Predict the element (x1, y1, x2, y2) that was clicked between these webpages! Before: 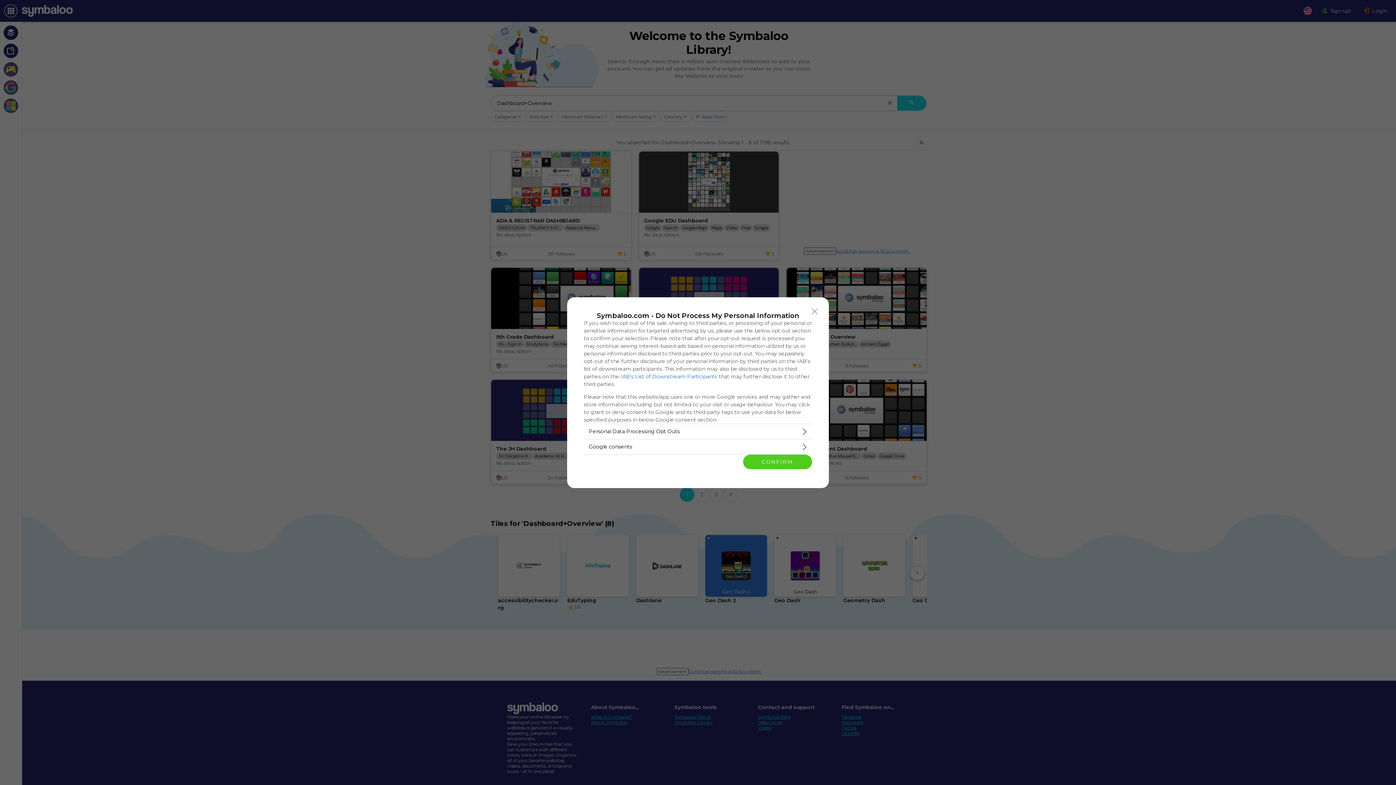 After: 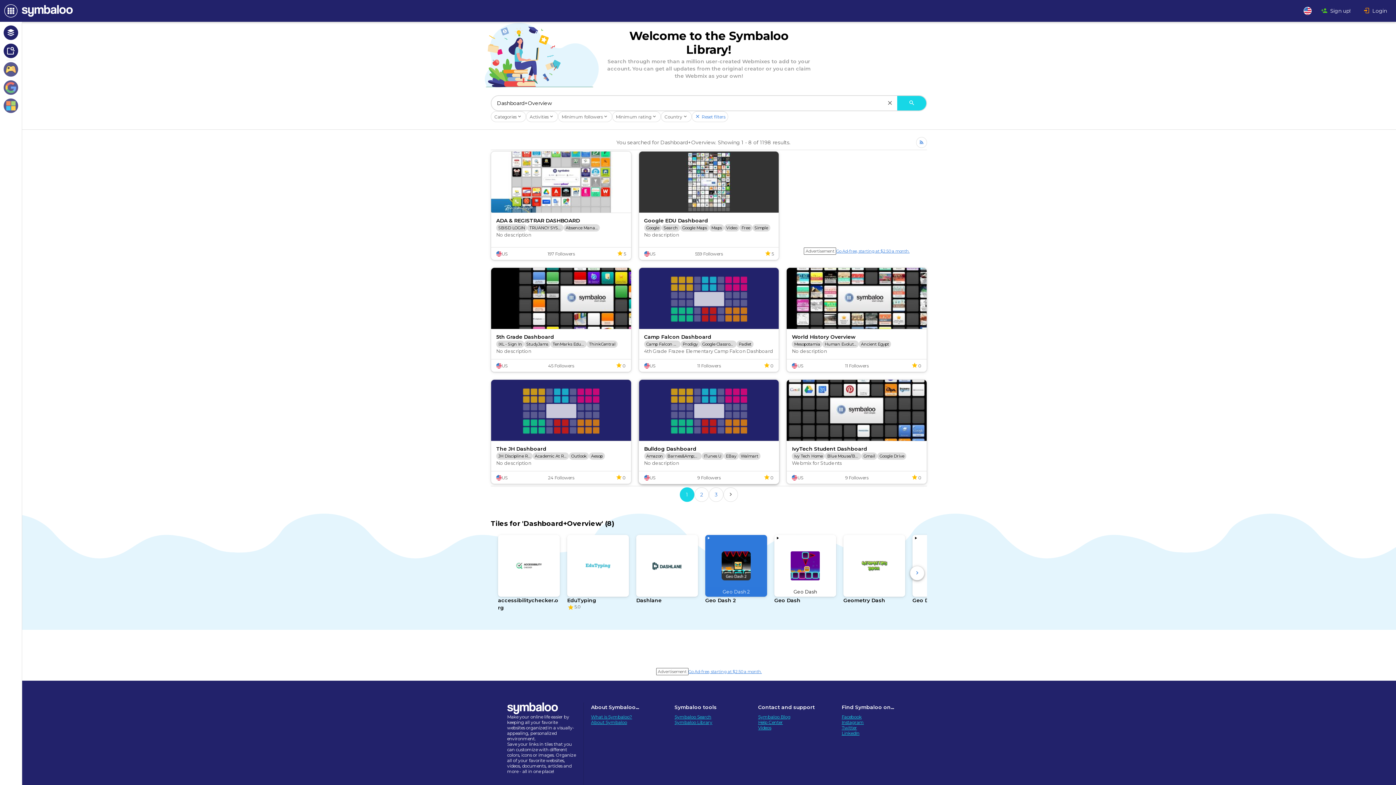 Action: bbox: (743, 454, 812, 469) label: CONFIRM